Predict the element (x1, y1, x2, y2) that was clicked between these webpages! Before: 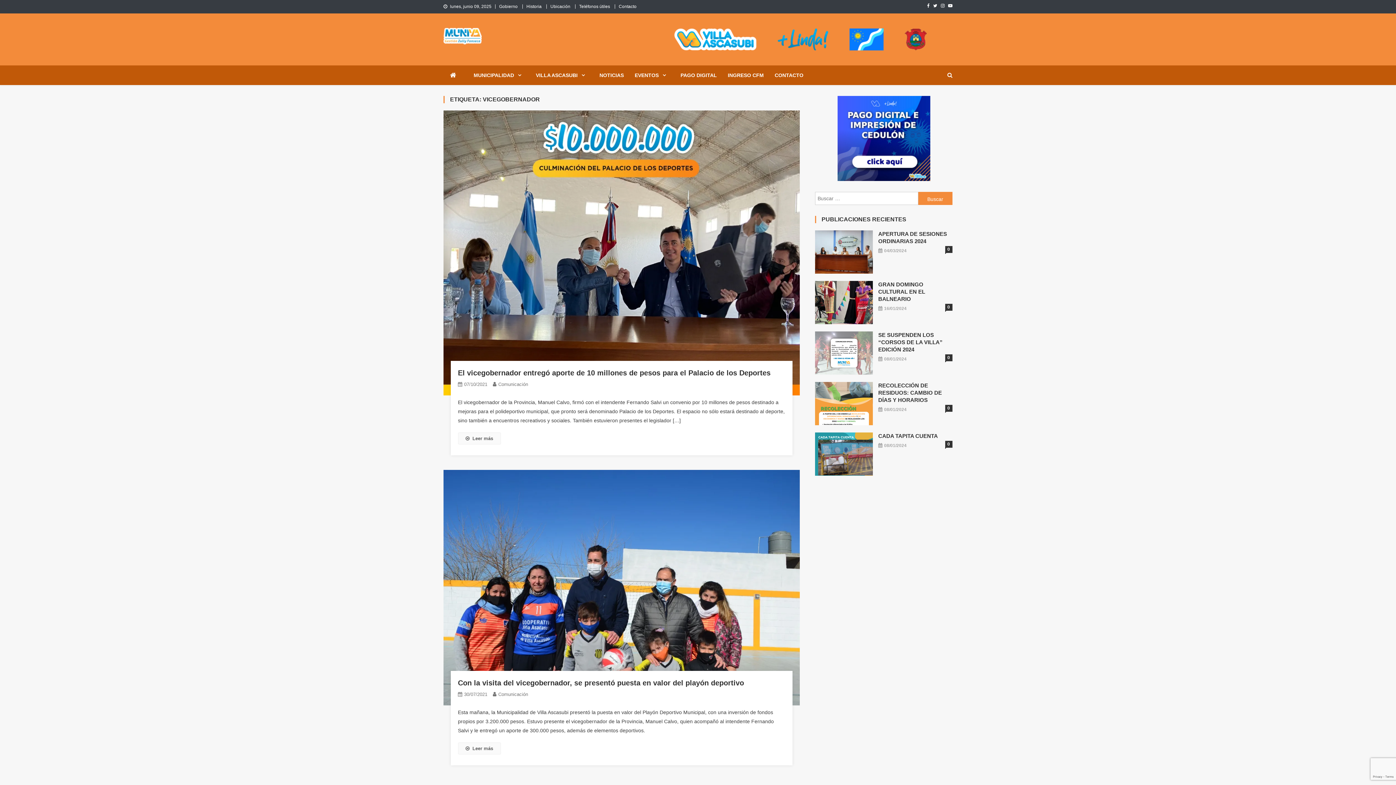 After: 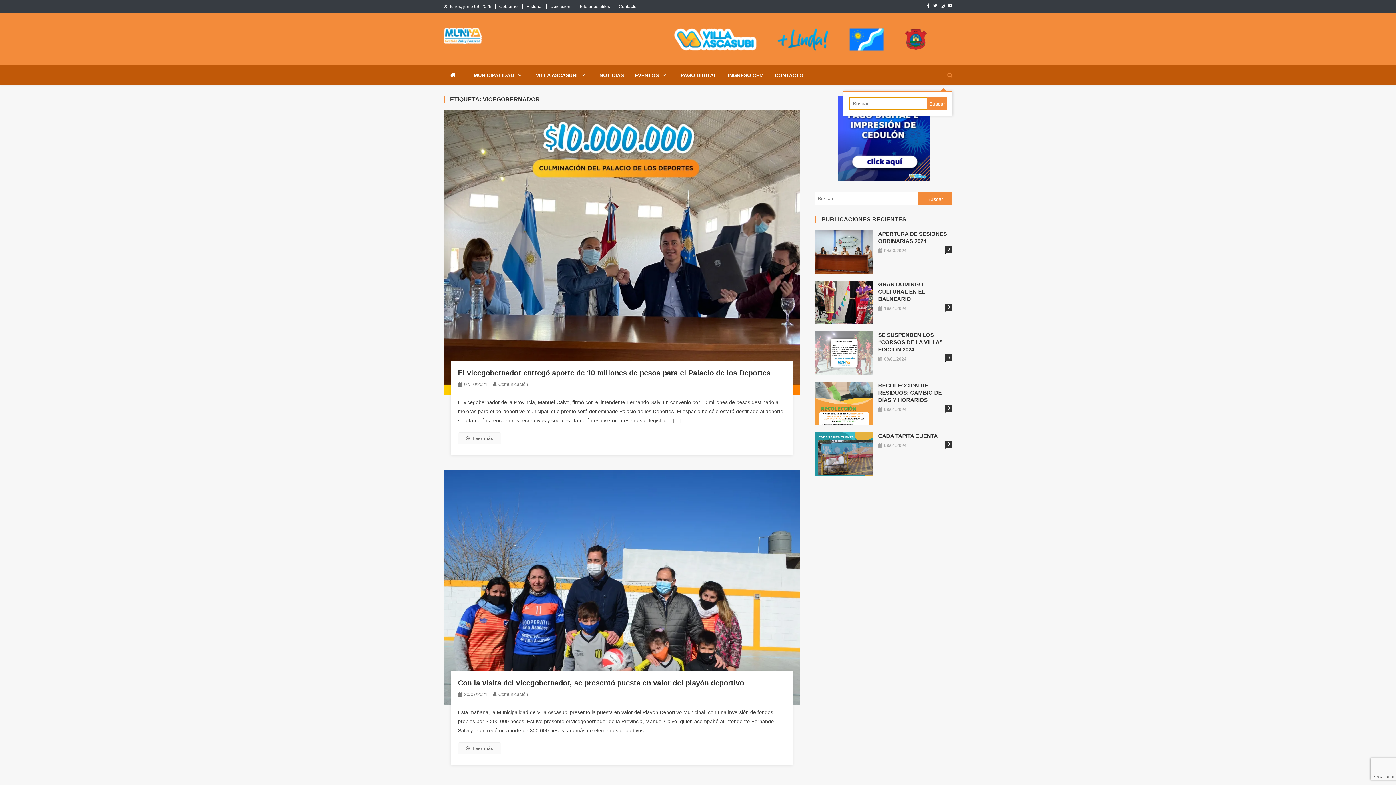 Action: bbox: (947, 72, 952, 78)